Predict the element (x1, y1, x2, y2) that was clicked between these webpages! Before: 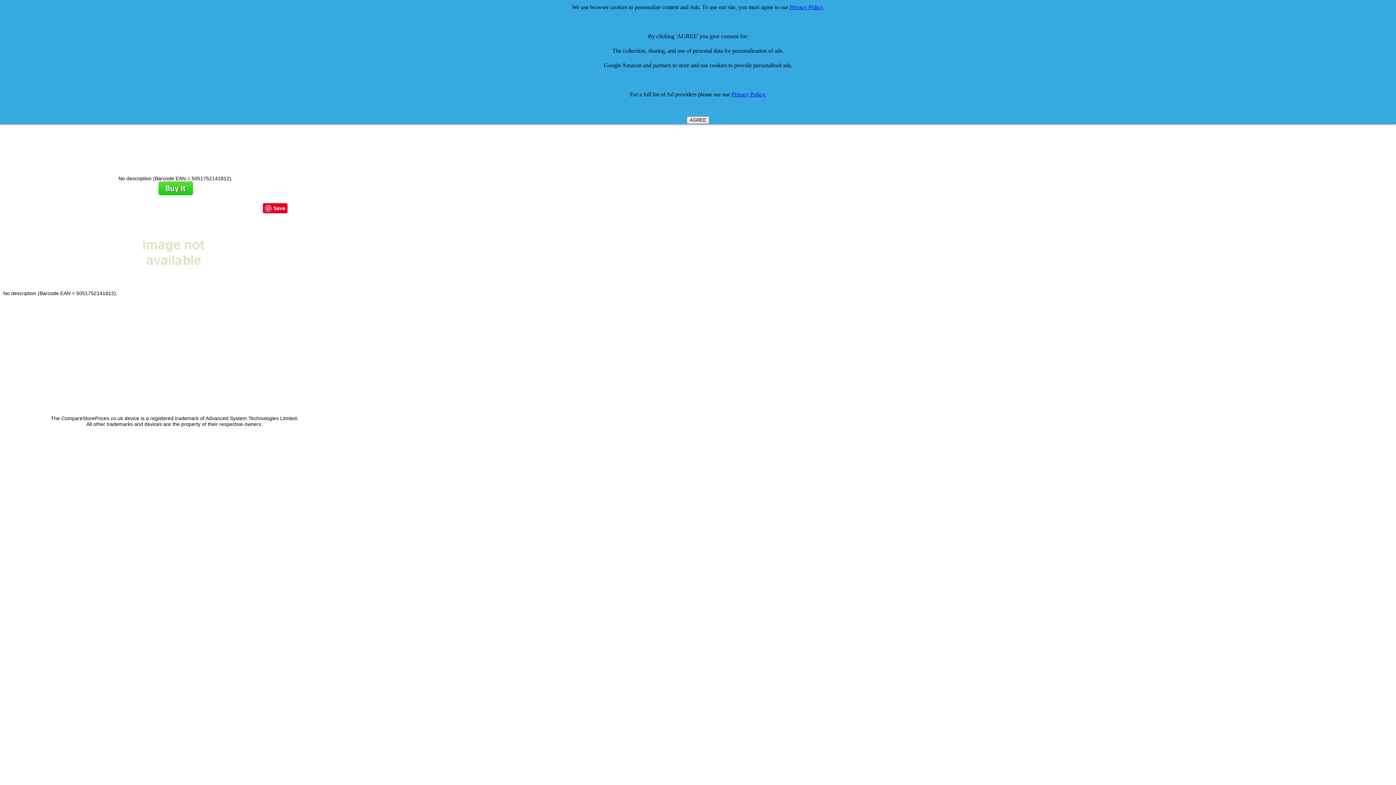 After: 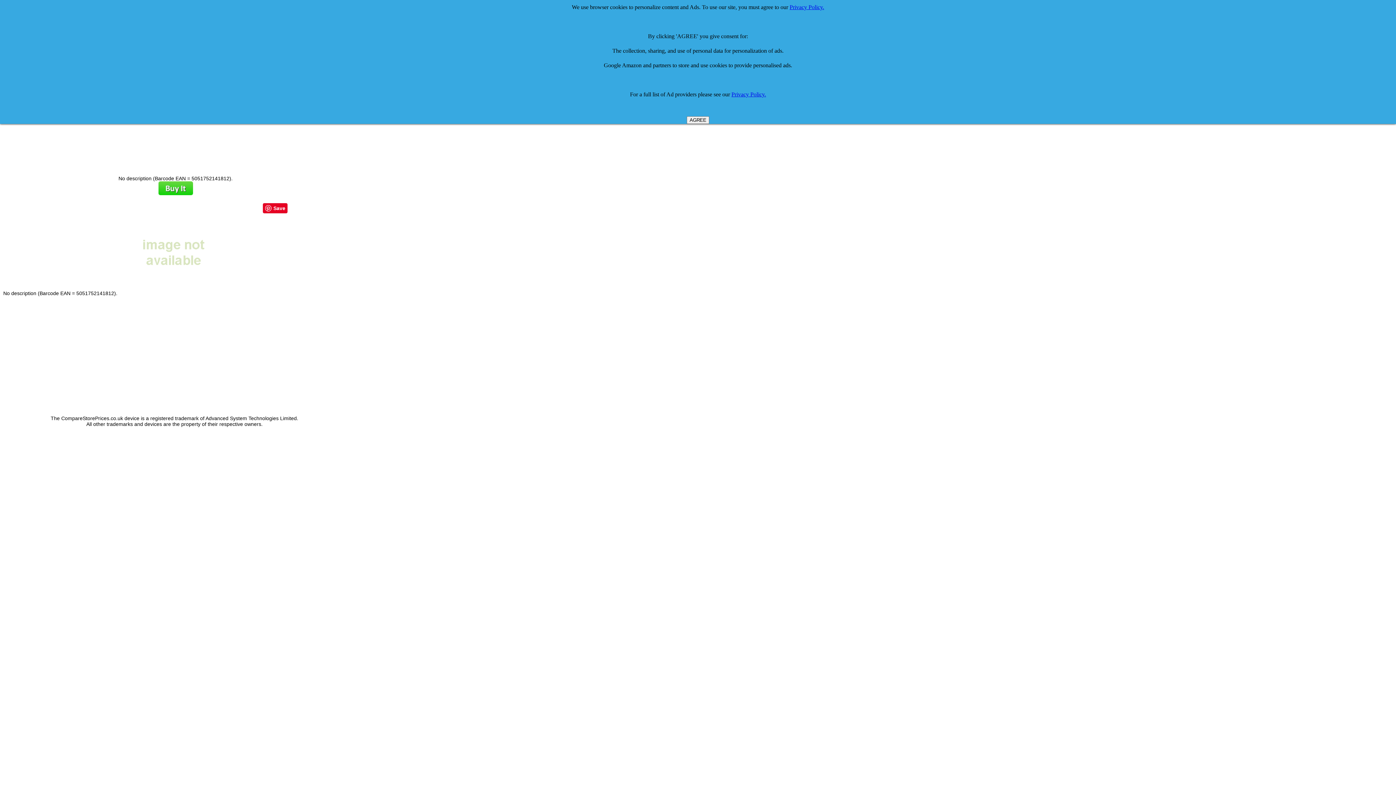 Action: bbox: (137, 282, 210, 288)